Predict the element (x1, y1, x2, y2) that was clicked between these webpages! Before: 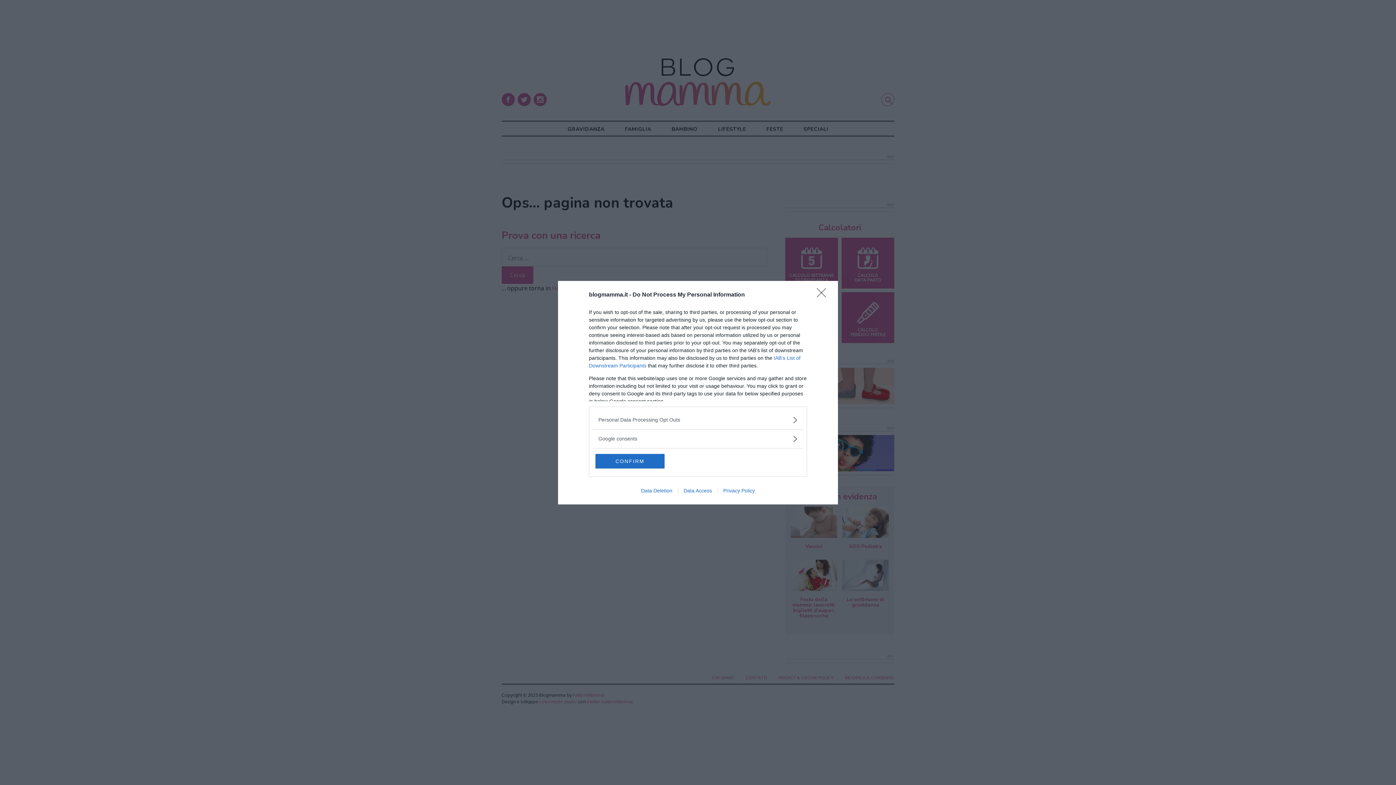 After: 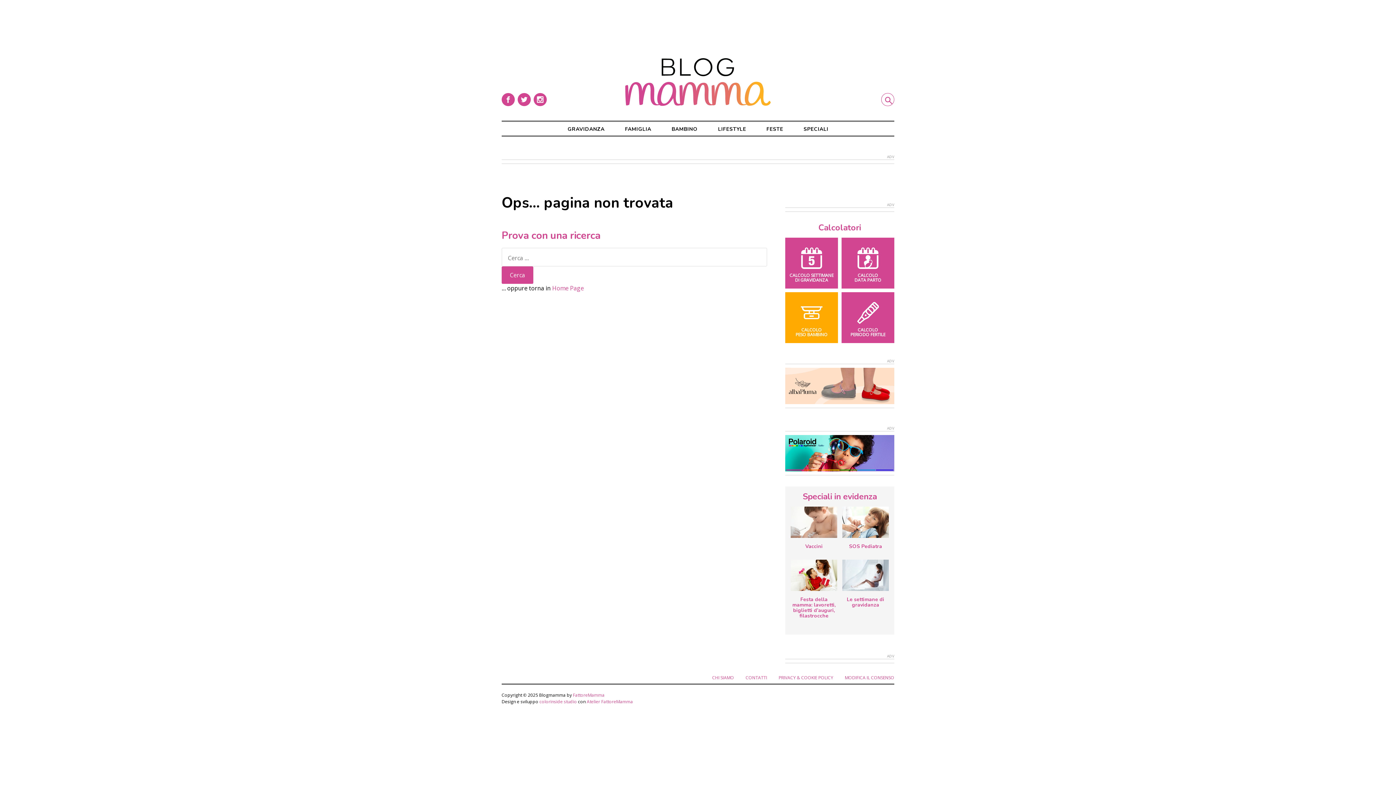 Action: label: Close bbox: (817, 288, 830, 302)